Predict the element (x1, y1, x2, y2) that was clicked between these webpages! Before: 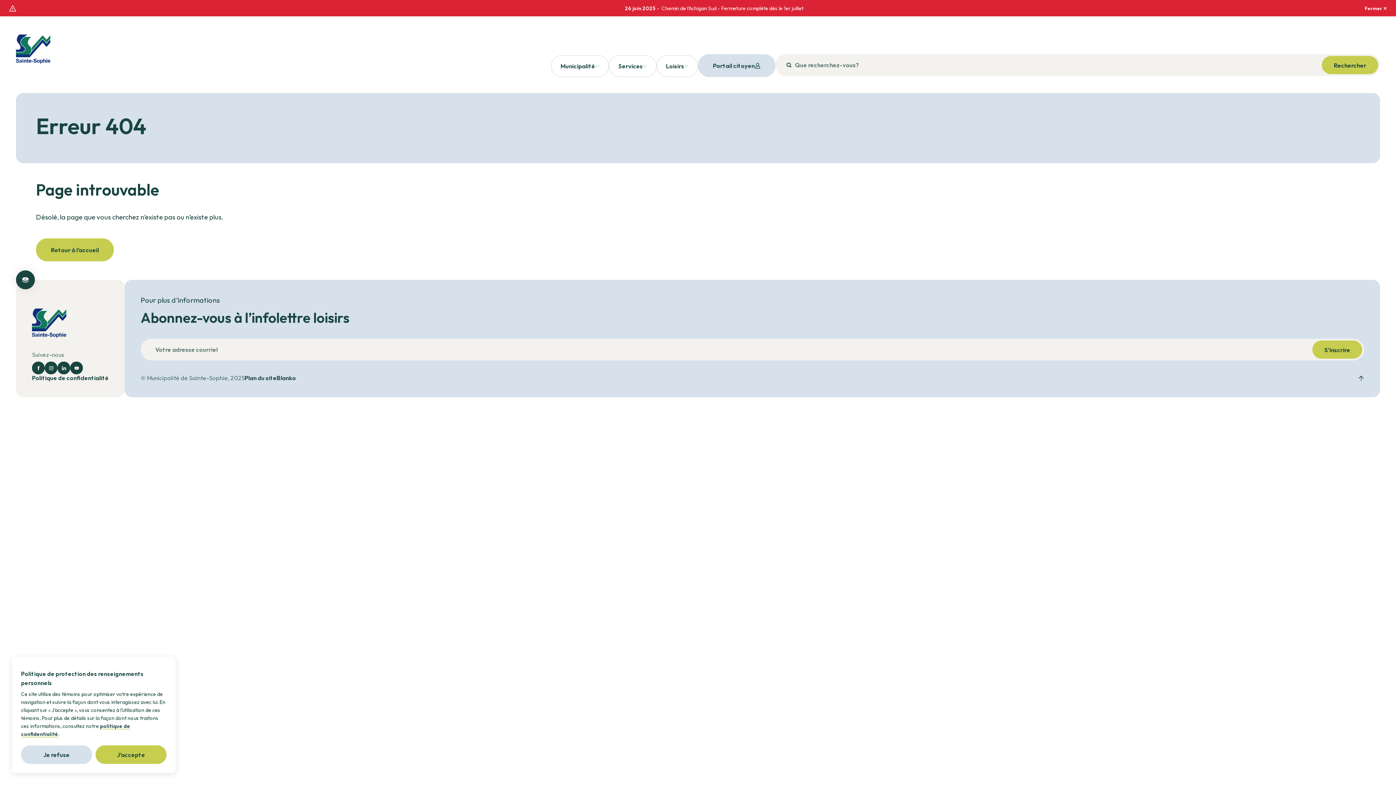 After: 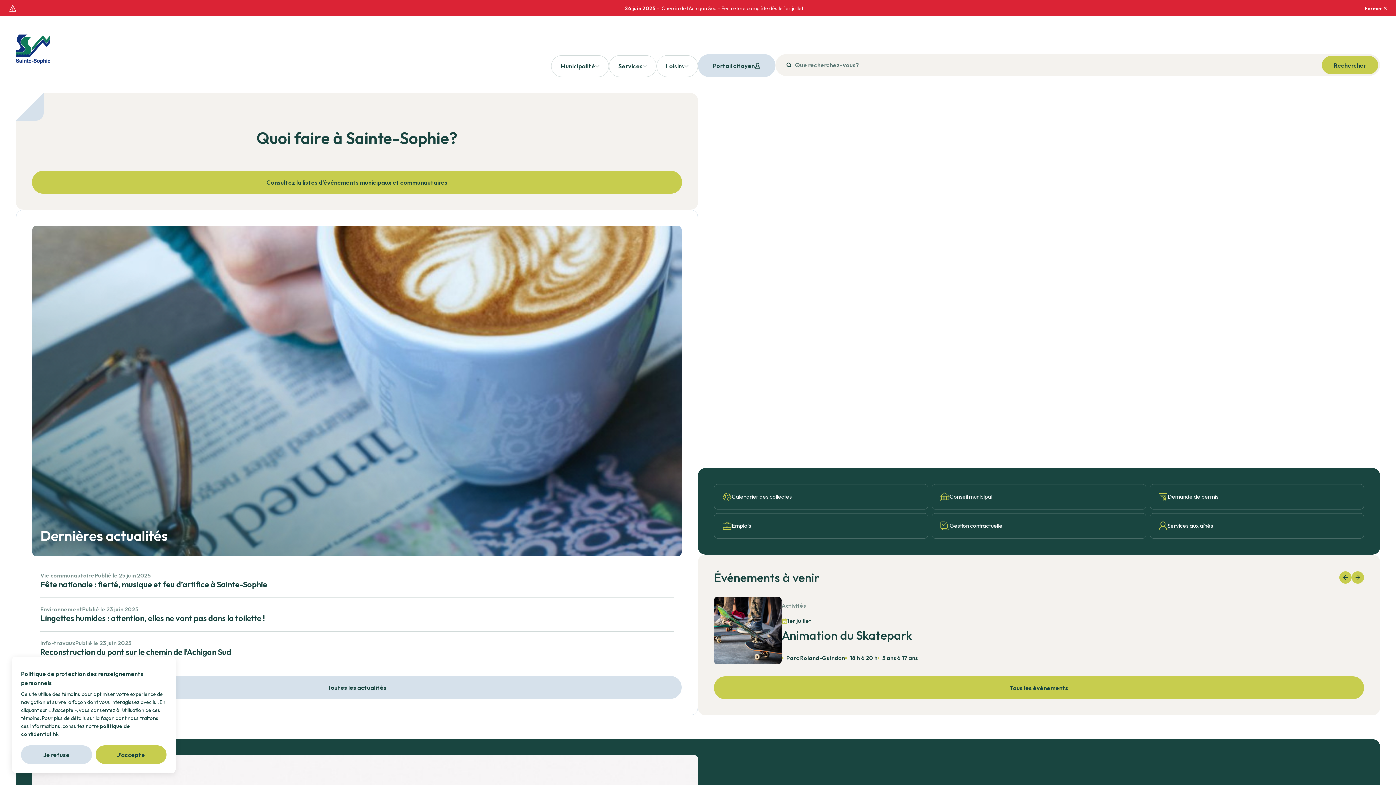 Action: bbox: (36, 238, 113, 261) label: Retour à l’accueil